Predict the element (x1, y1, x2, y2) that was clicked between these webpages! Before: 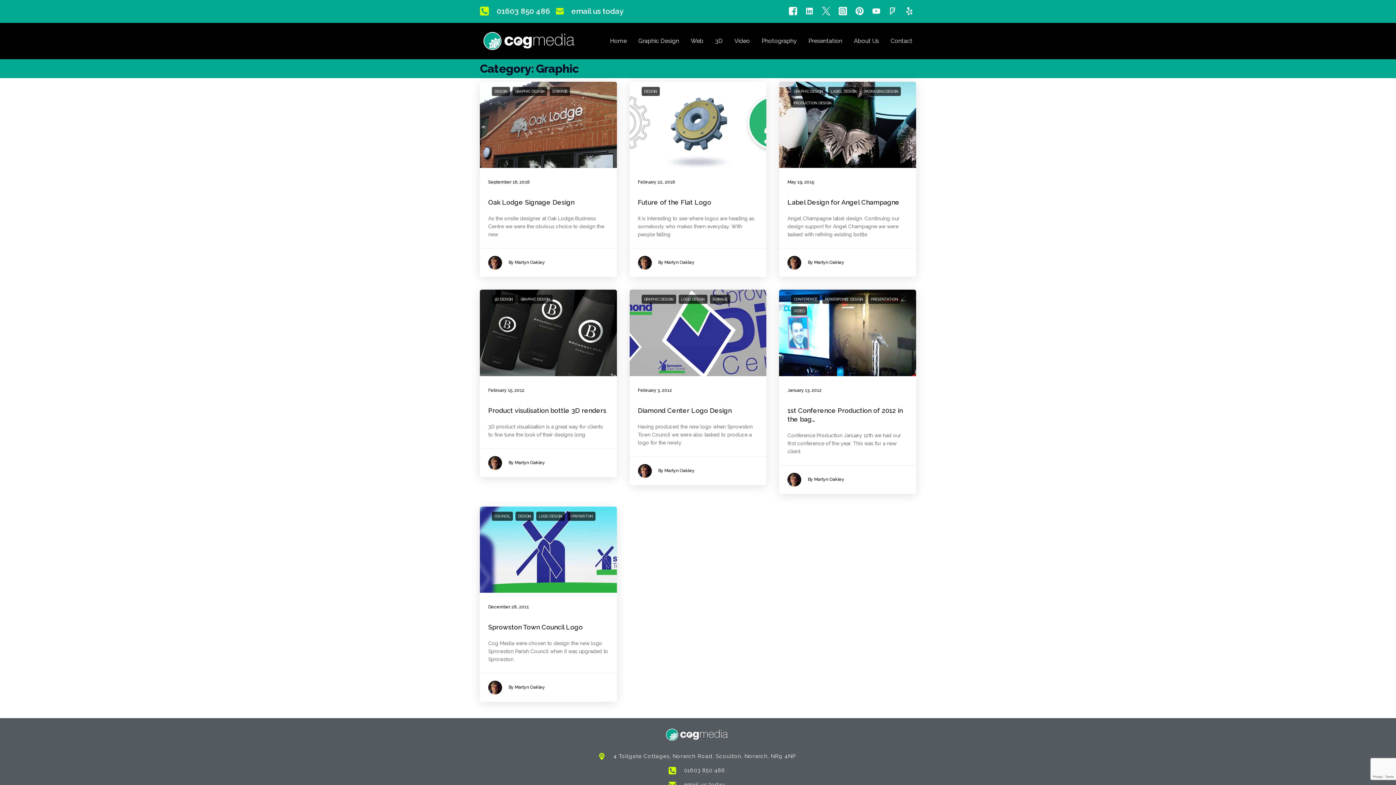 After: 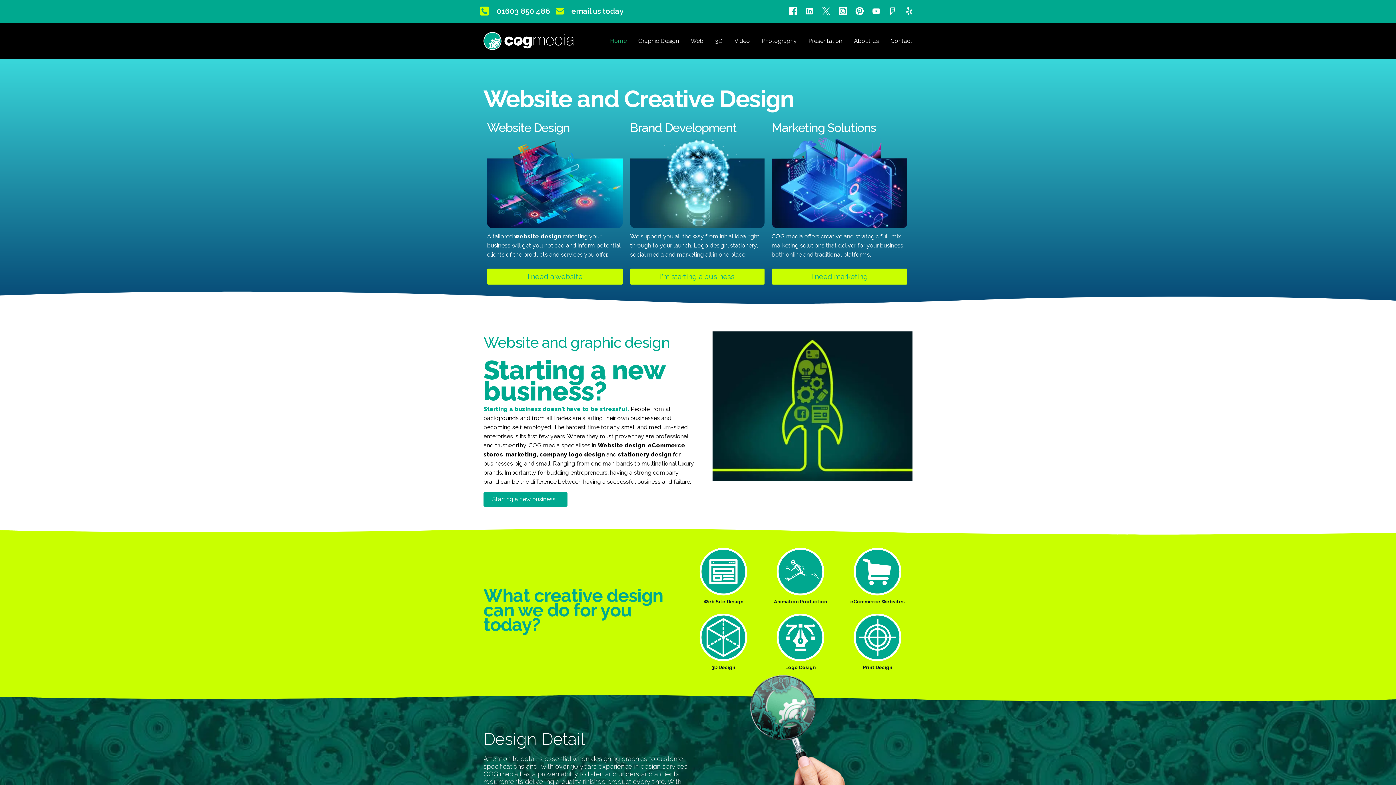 Action: label: By Martyn Oakley bbox: (787, 256, 844, 269)